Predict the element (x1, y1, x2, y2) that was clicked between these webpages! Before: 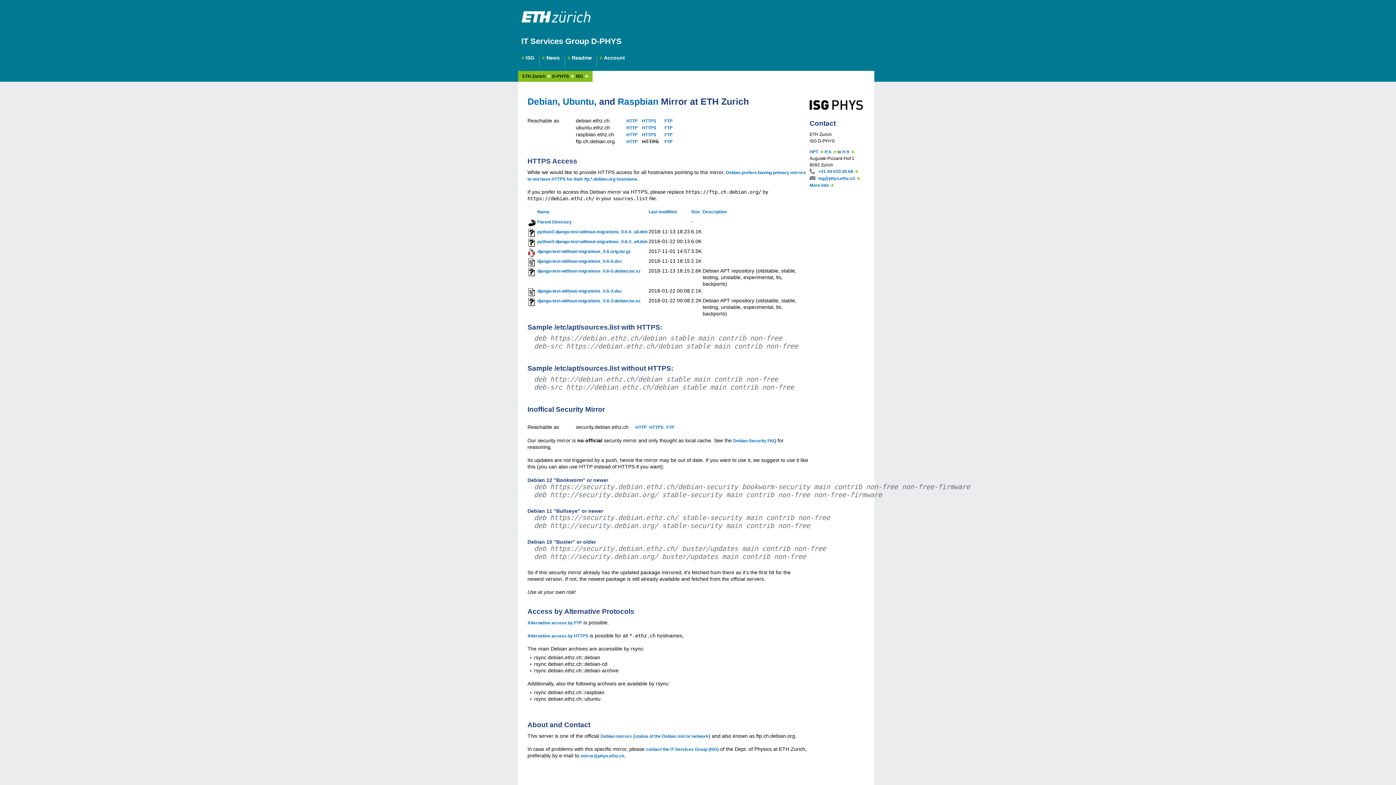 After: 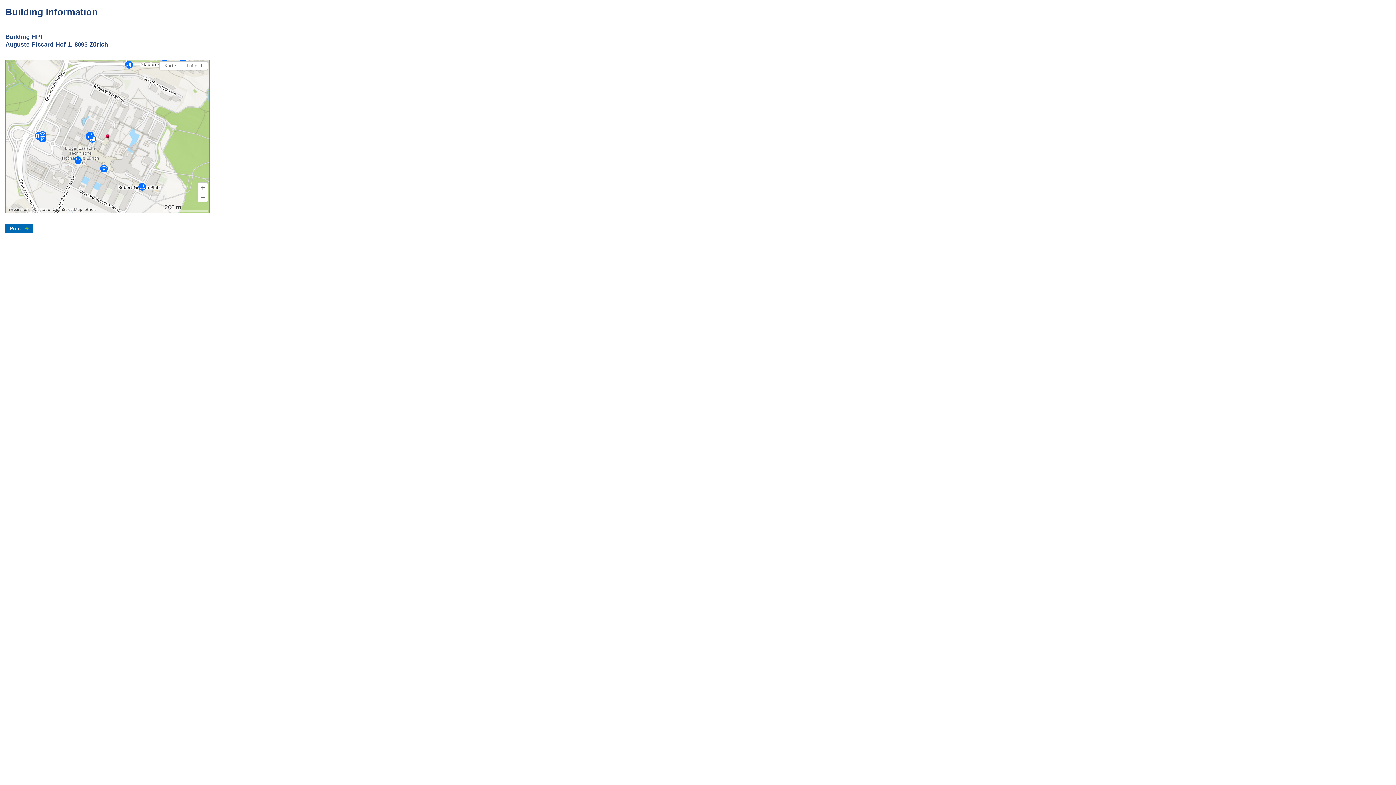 Action: bbox: (809, 149, 823, 154) label: HPT